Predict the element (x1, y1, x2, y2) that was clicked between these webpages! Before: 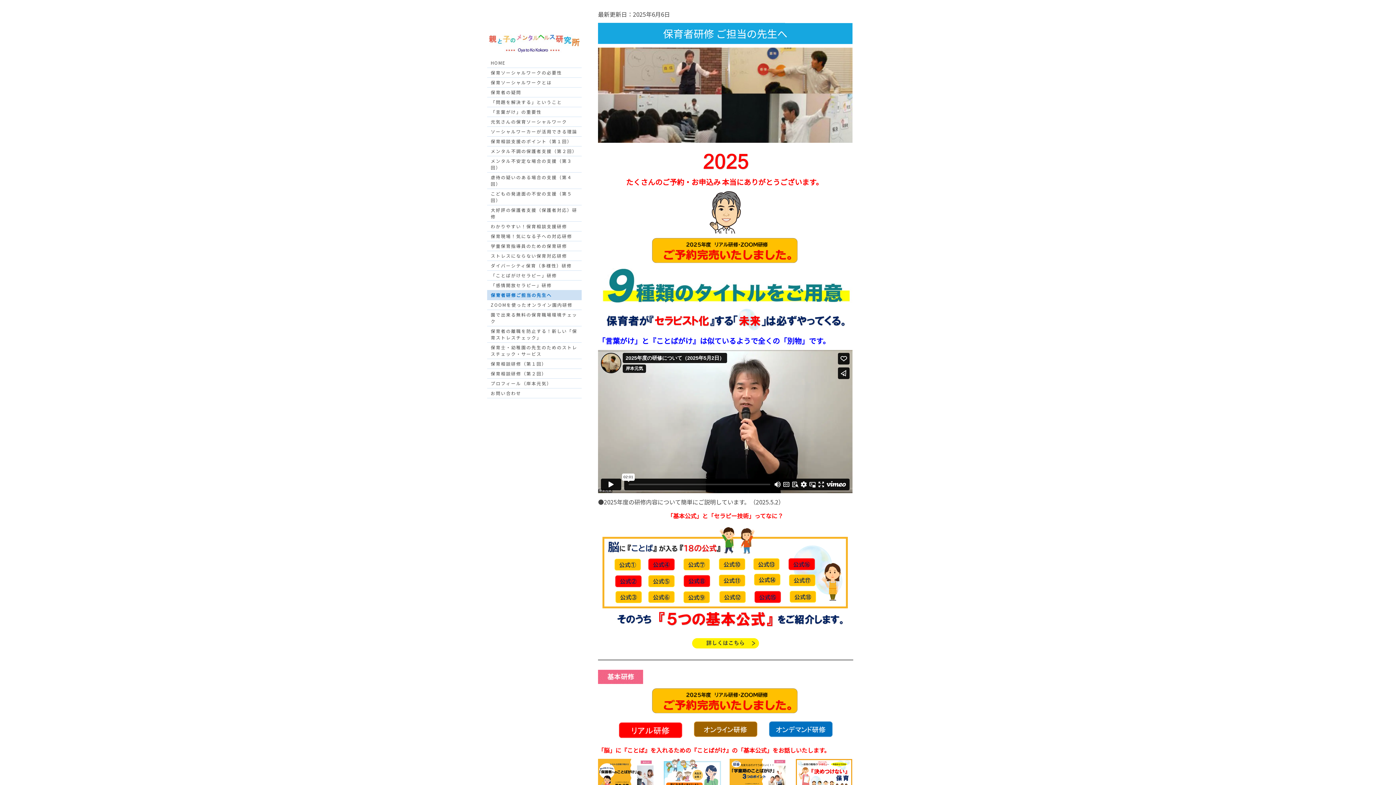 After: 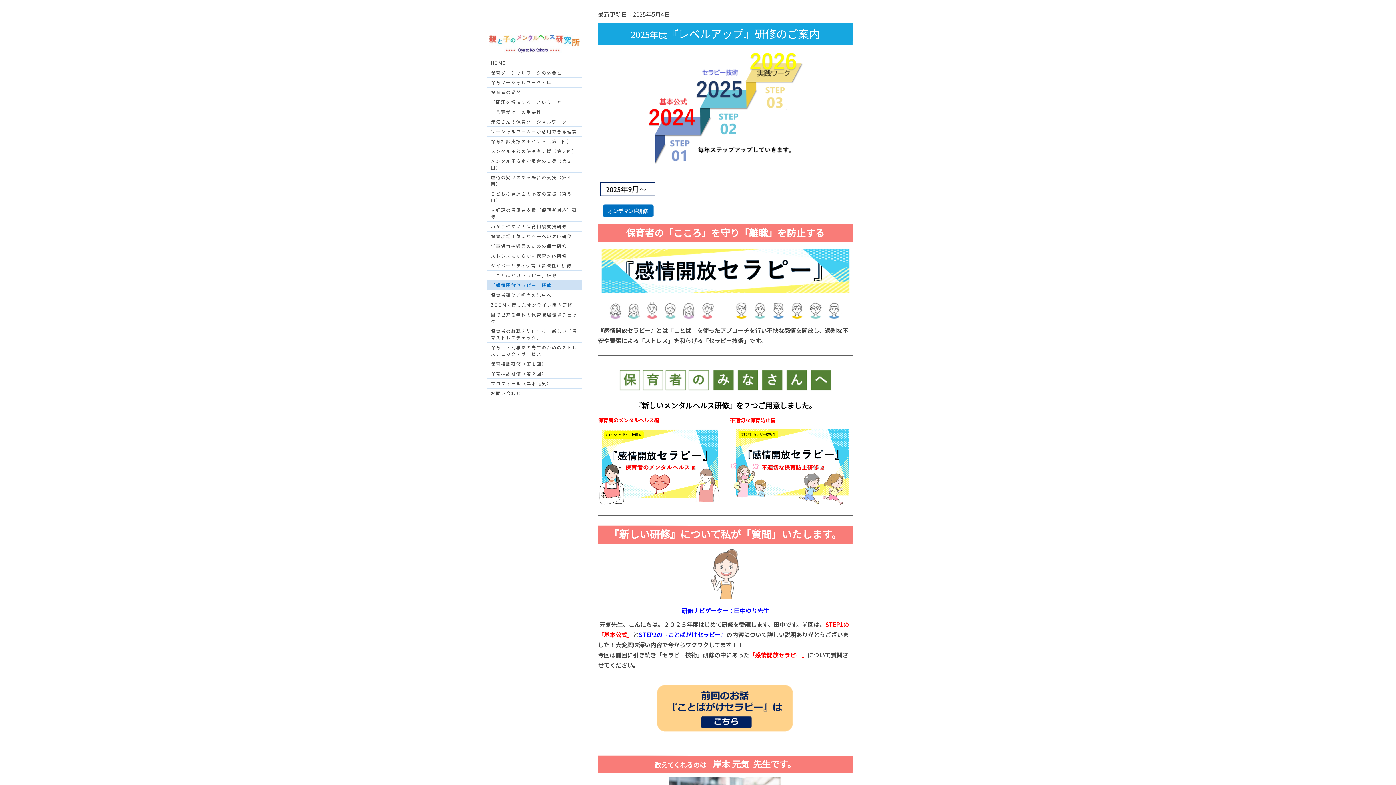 Action: label: 「感情開放セラピー」研修 bbox: (487, 280, 581, 290)